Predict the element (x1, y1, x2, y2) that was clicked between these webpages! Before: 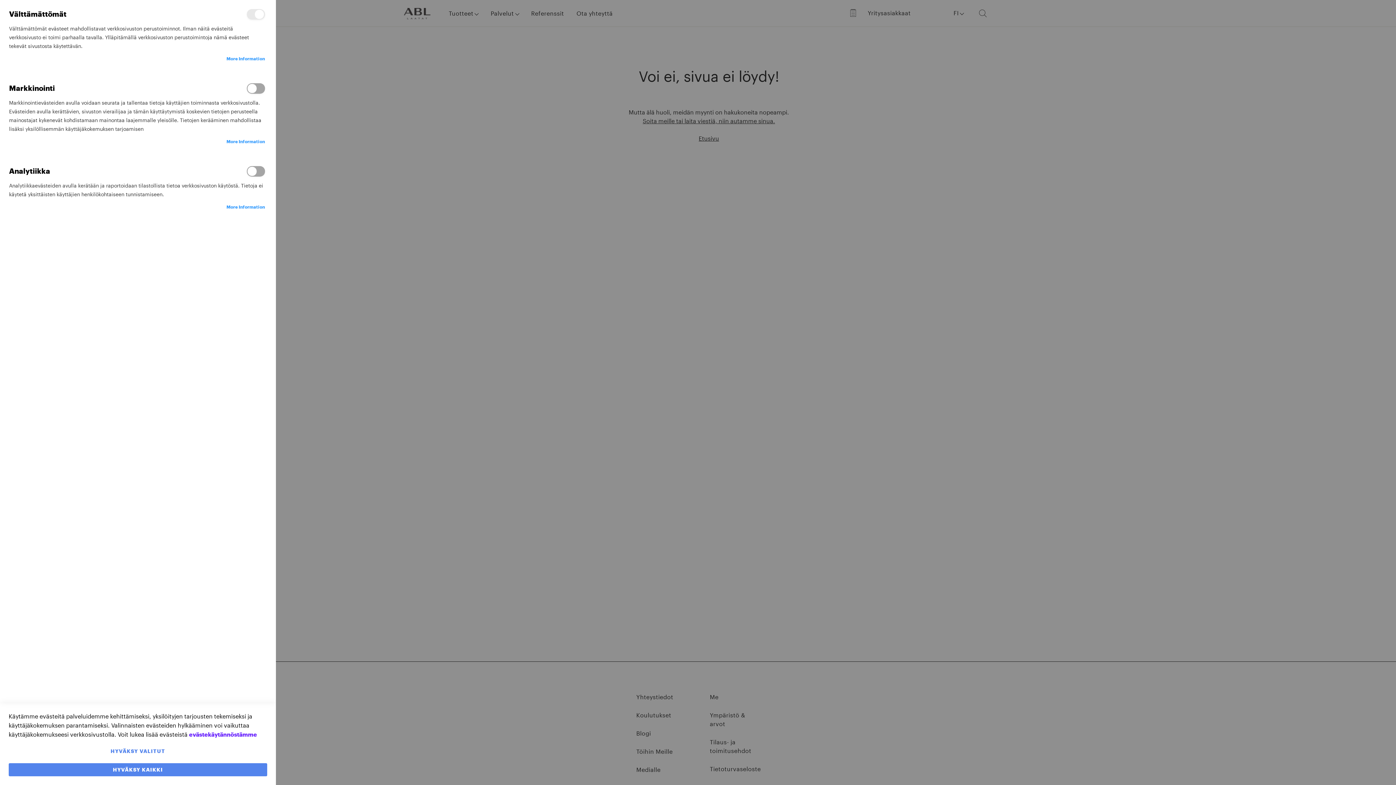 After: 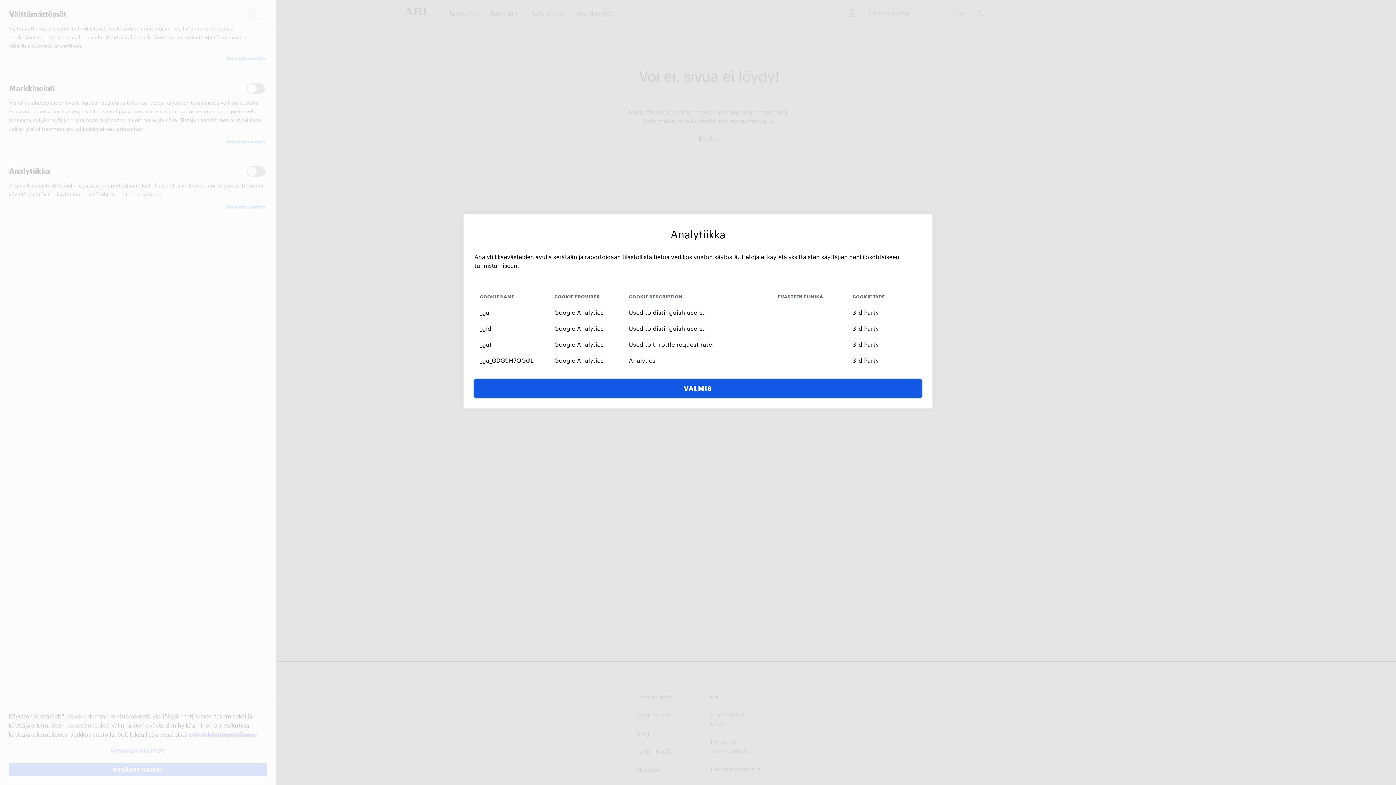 Action: bbox: (226, 202, 265, 211) label: More Information